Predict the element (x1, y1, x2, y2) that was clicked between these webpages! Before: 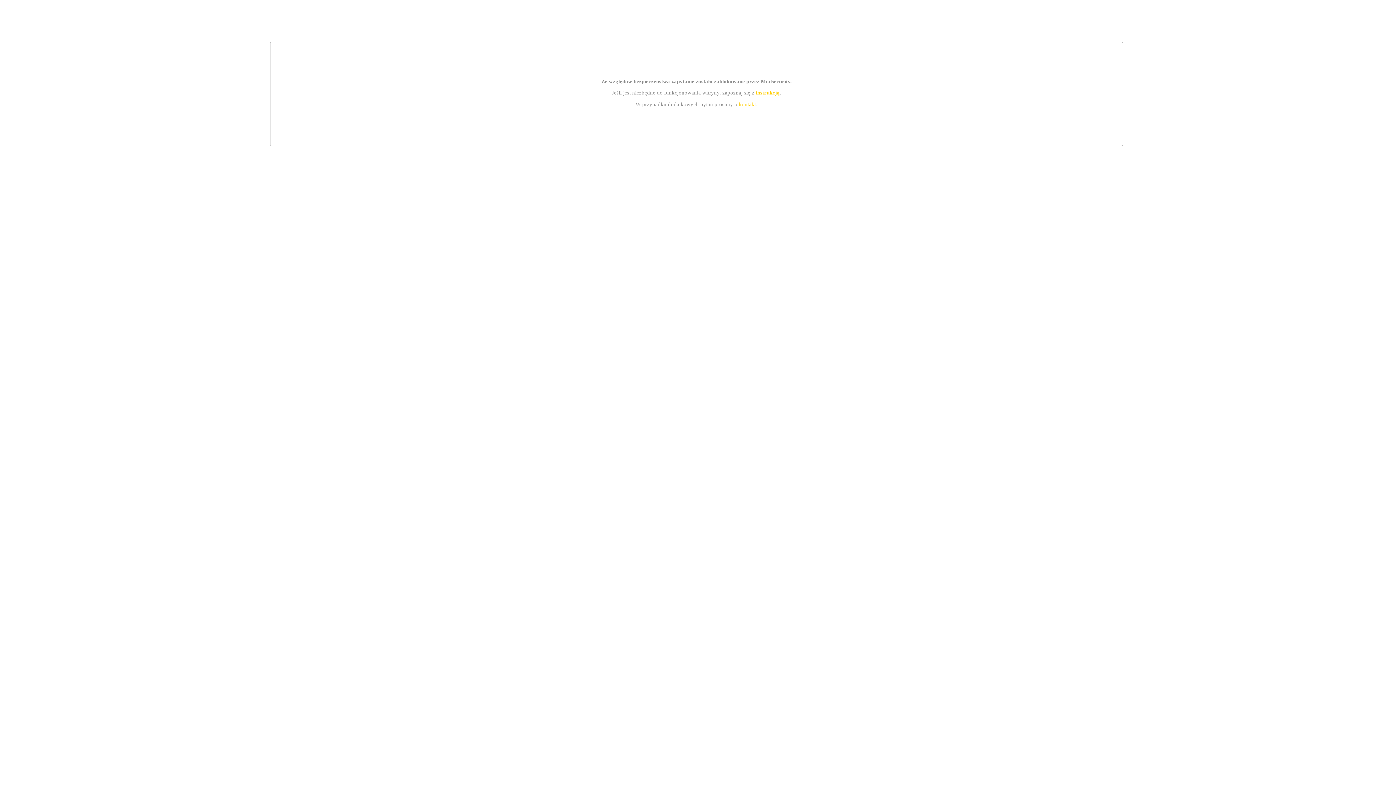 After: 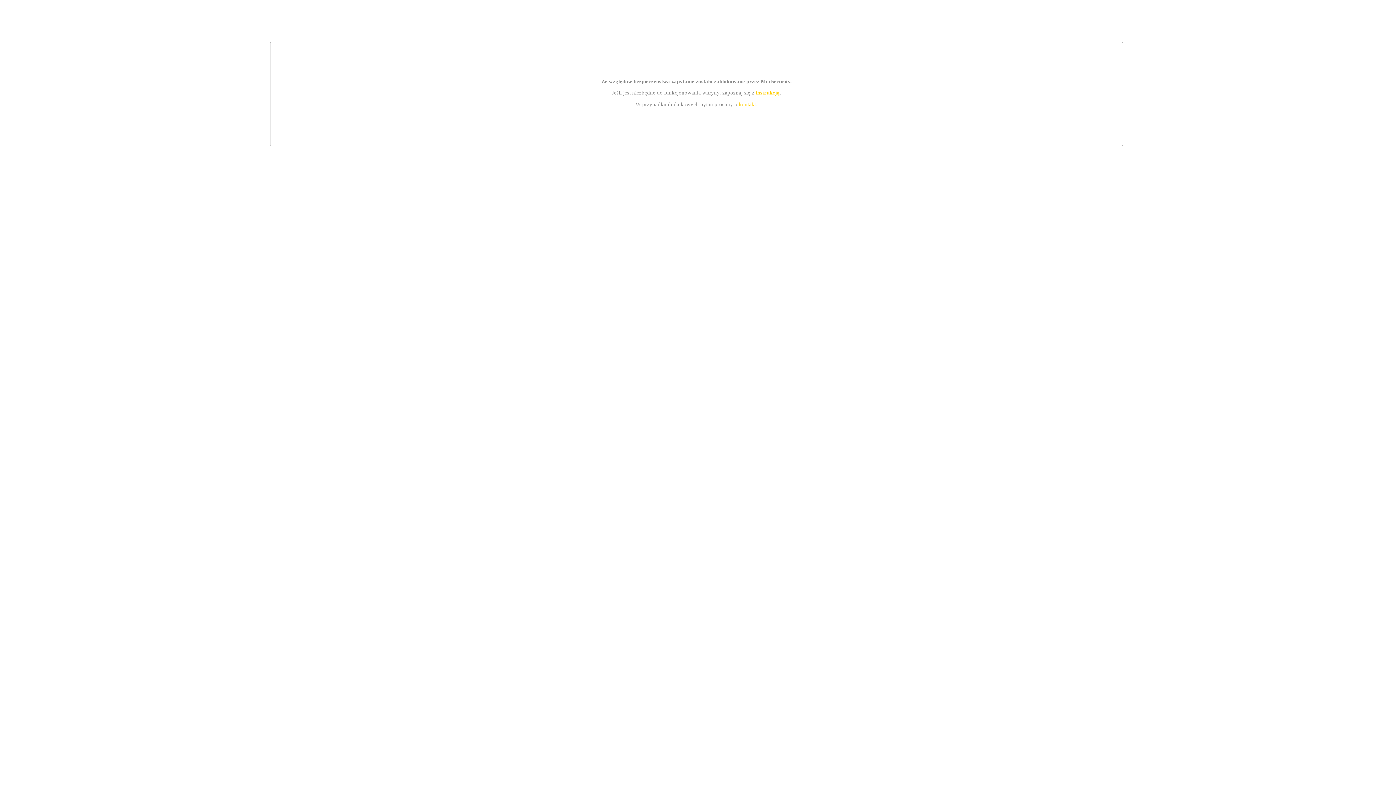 Action: label: kontakt bbox: (739, 101, 756, 107)